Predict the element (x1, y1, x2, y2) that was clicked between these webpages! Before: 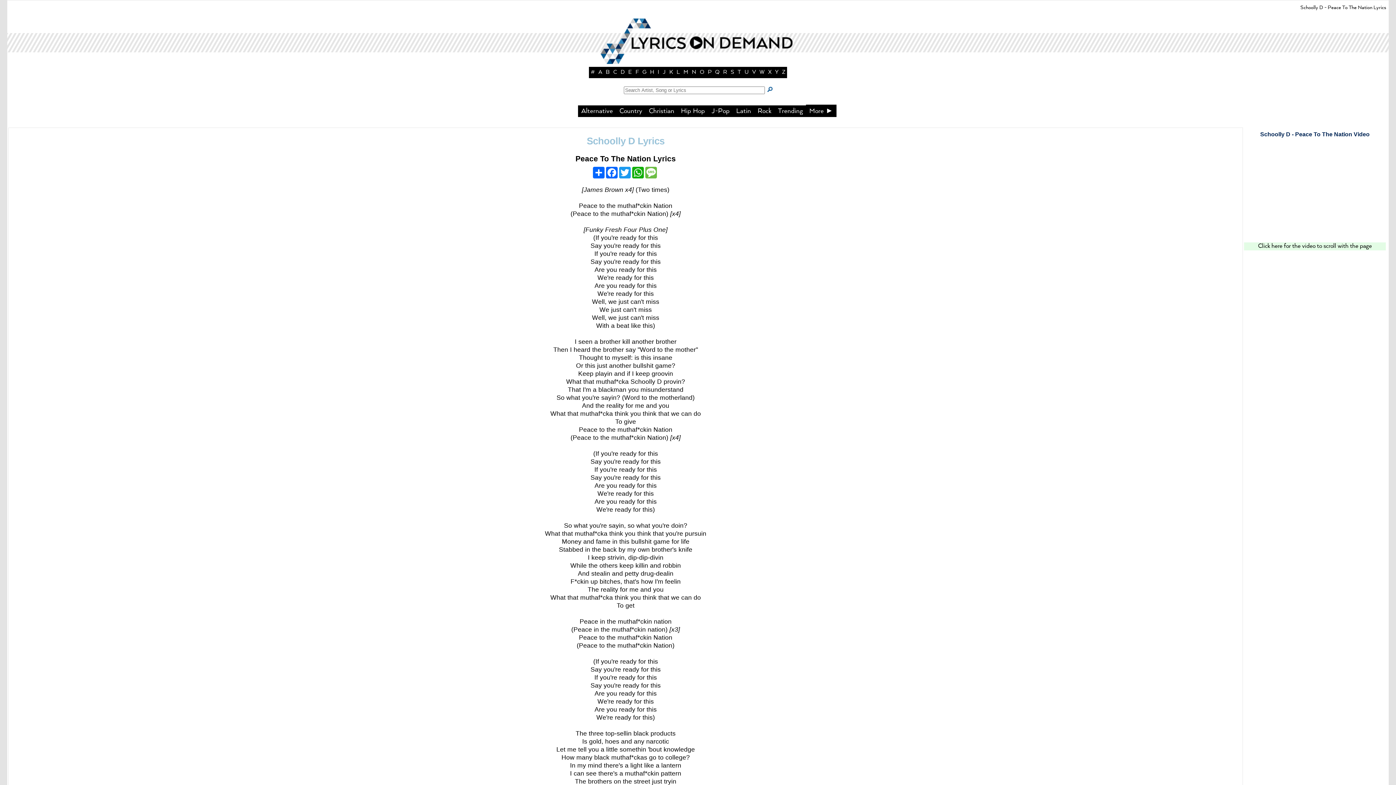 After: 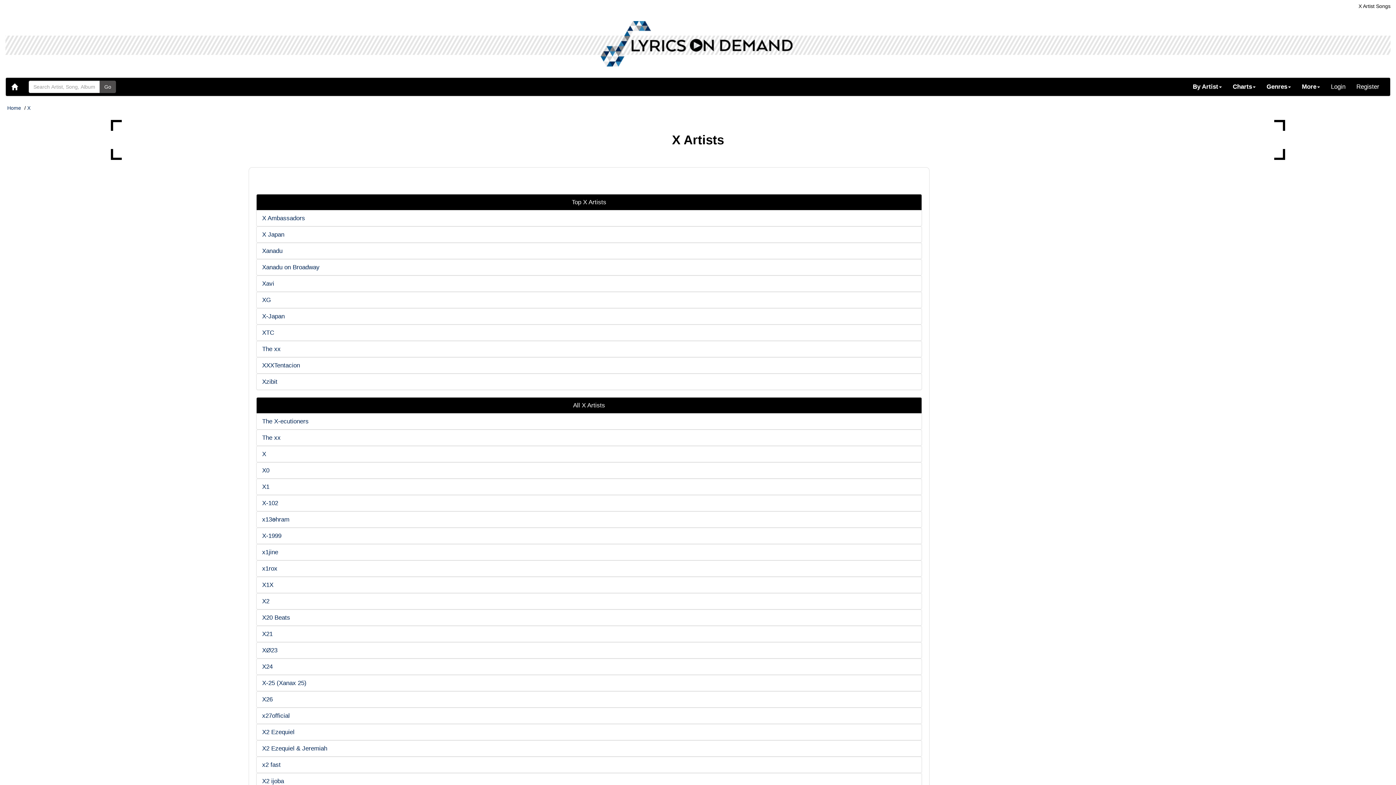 Action: bbox: (768, 69, 771, 75) label: X